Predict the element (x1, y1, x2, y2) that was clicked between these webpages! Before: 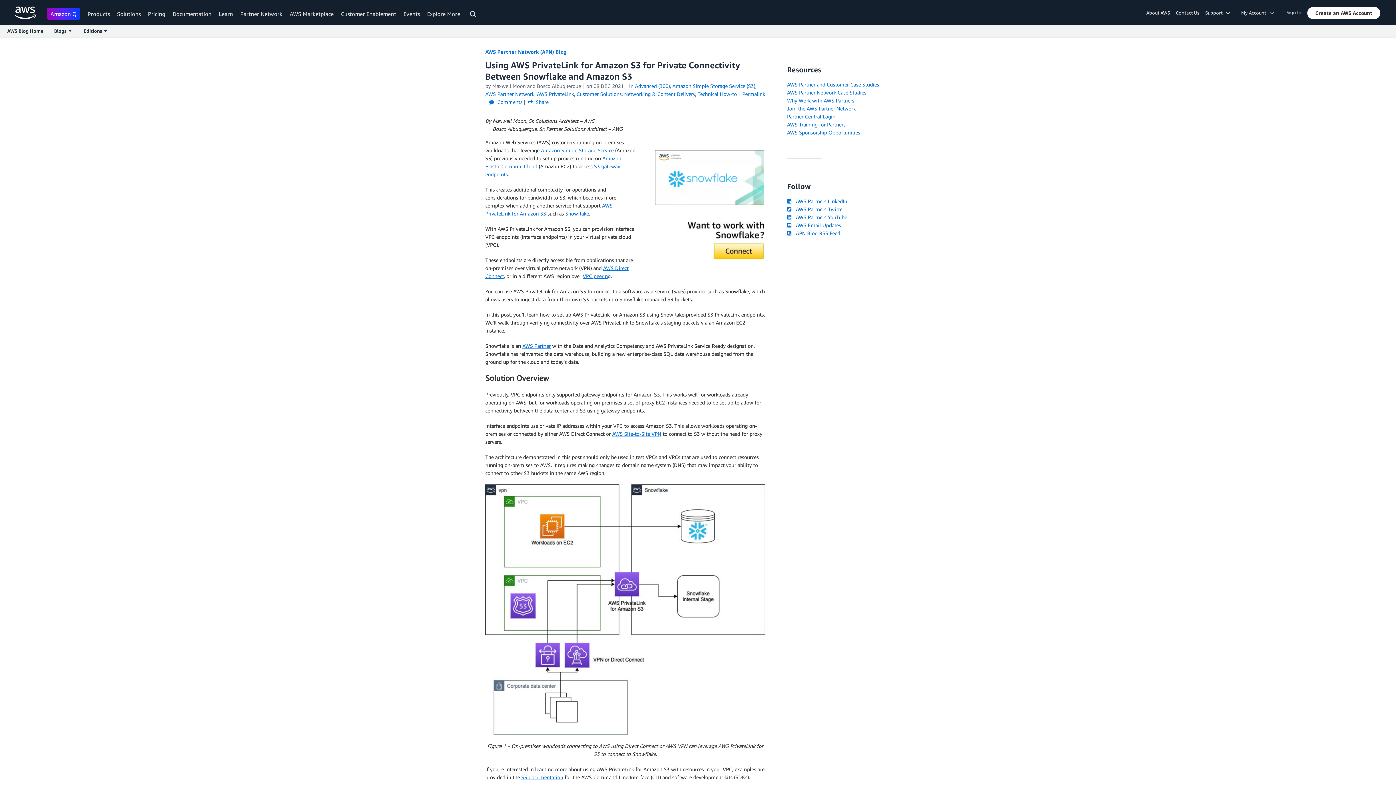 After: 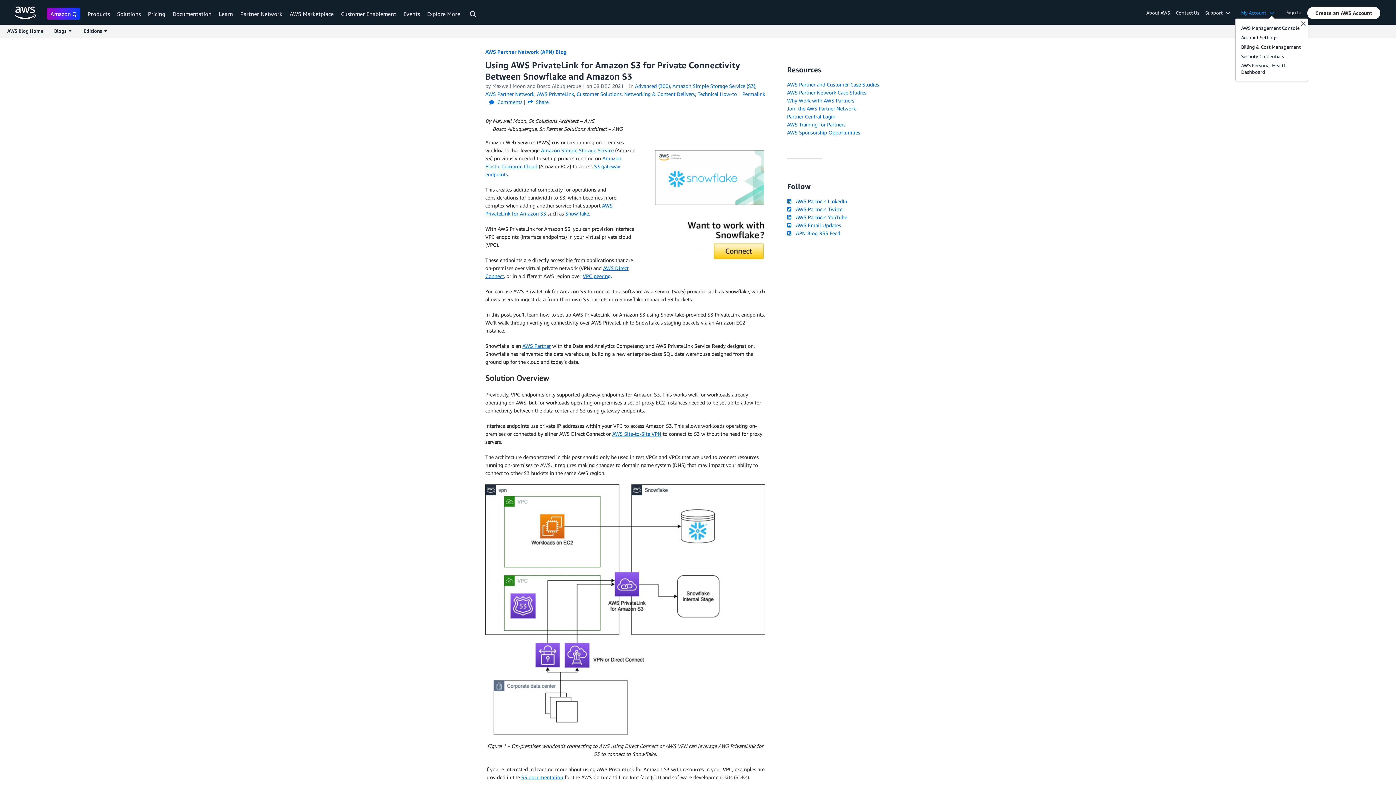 Action: label: Access account options bbox: (1238, 8, 1282, 16)